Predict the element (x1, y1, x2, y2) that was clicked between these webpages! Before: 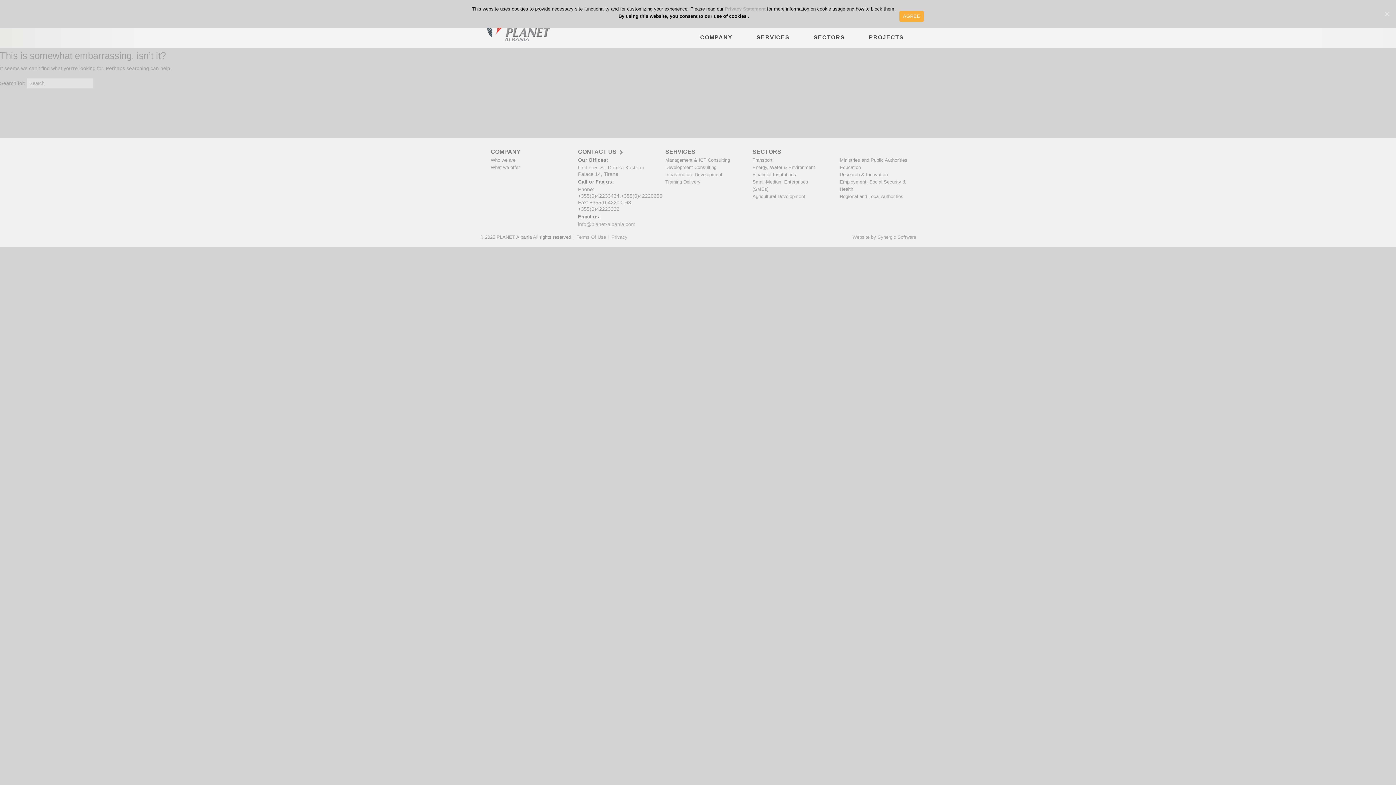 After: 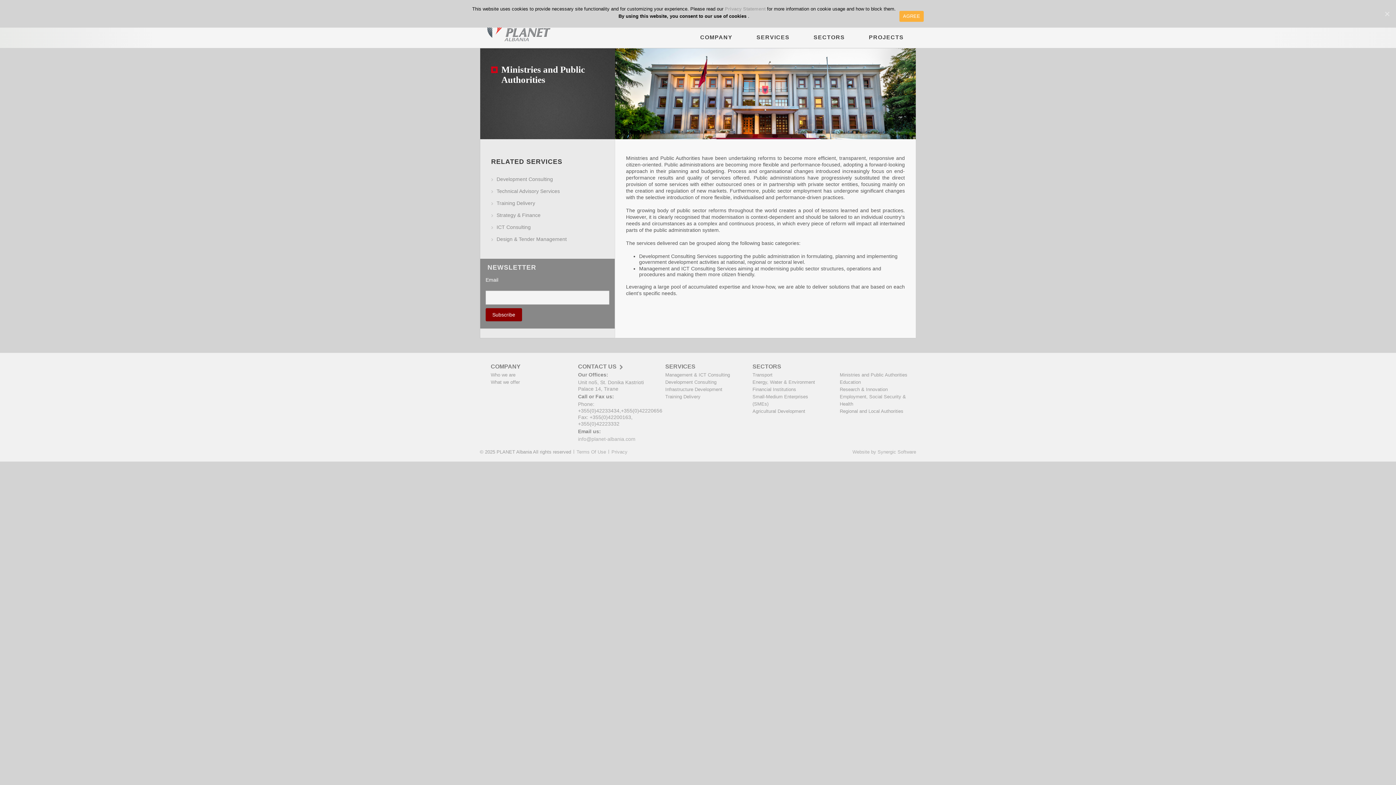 Action: bbox: (840, 157, 907, 163) label: Ministries and Public Authorities